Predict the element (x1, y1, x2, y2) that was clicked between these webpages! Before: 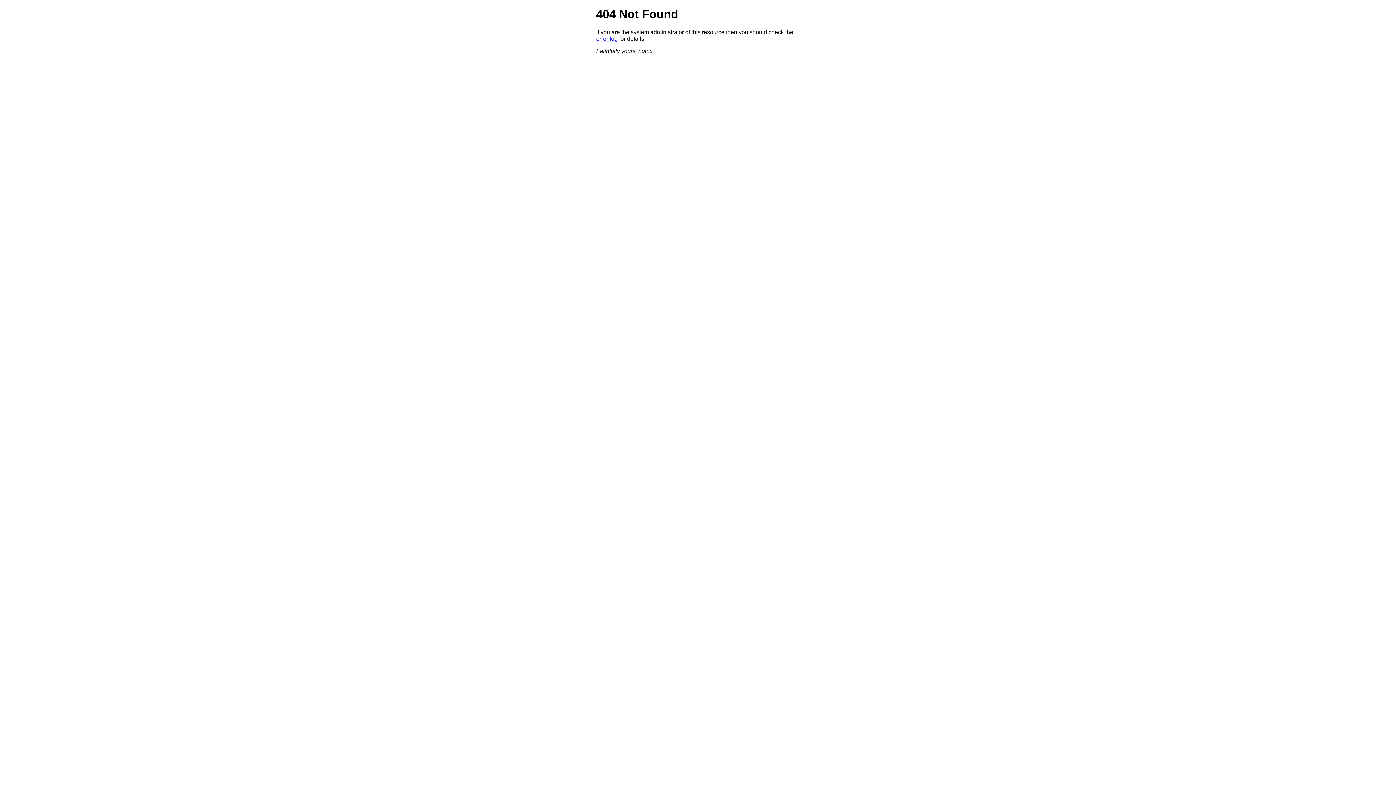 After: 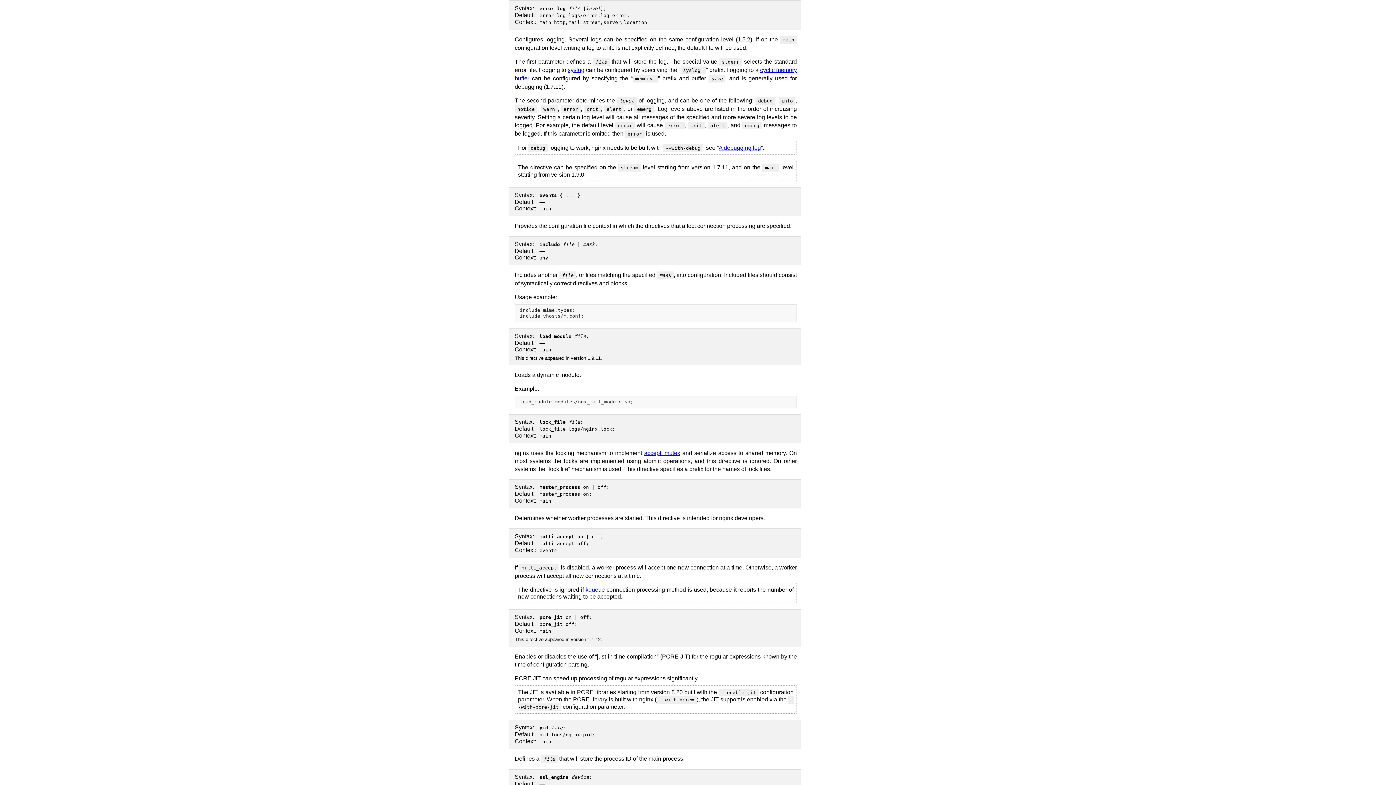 Action: label: error log bbox: (596, 35, 617, 41)